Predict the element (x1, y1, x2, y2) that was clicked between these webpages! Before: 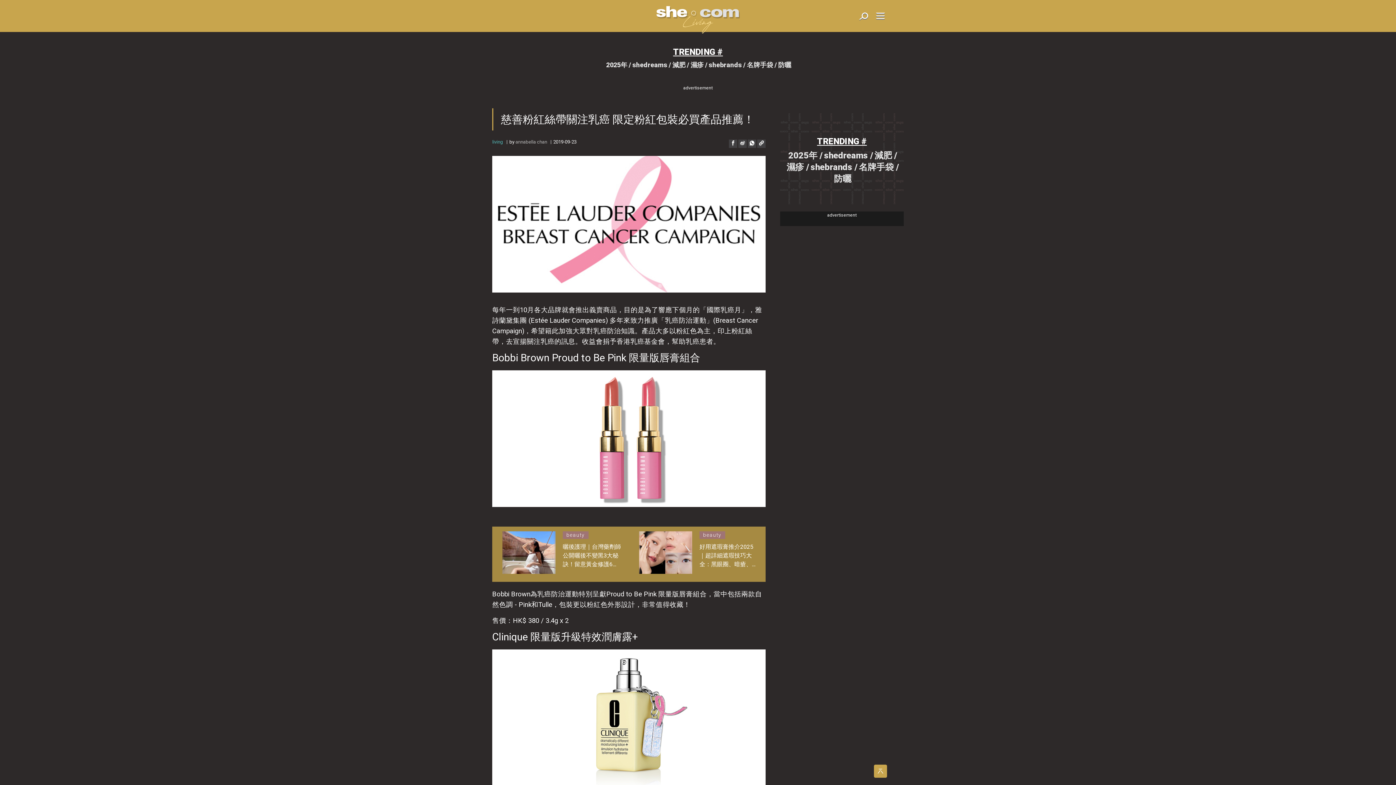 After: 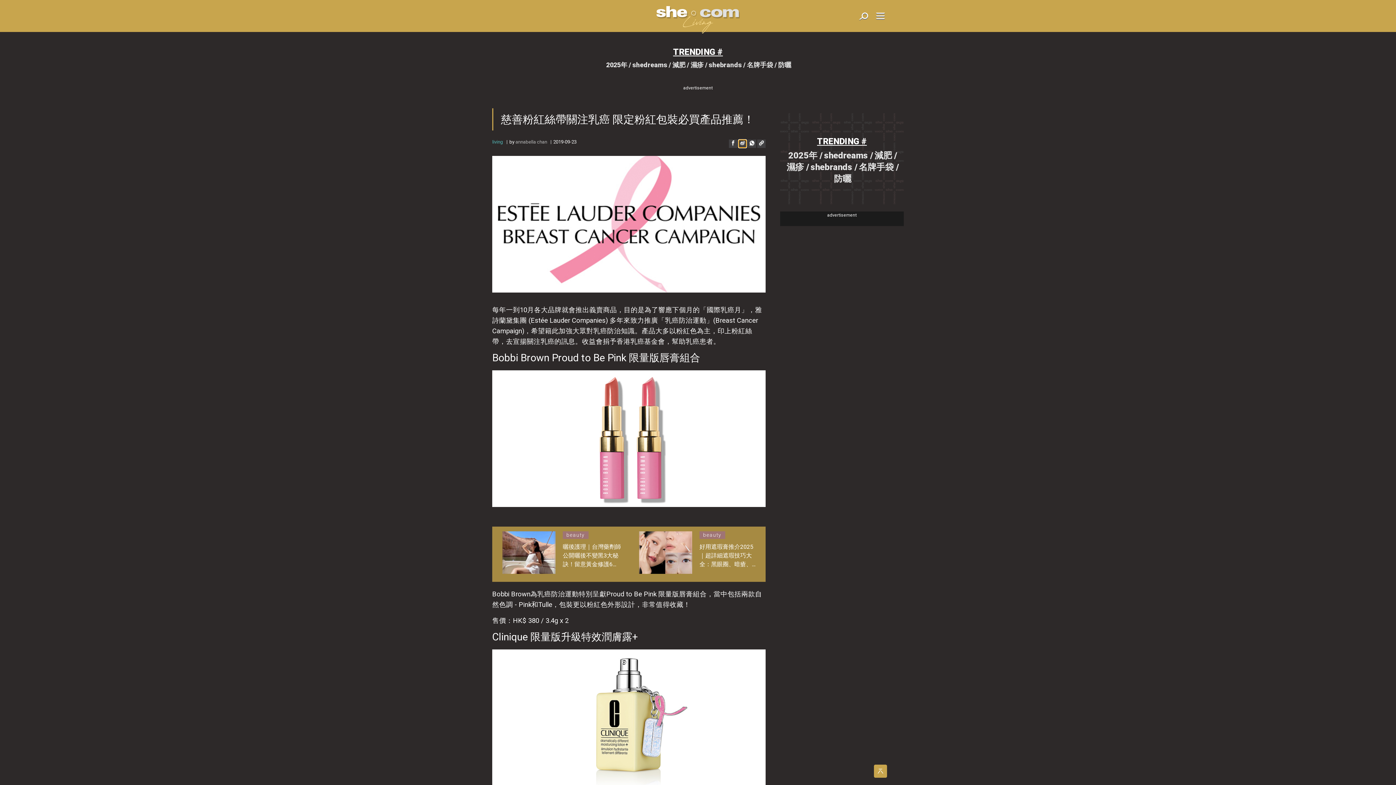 Action: bbox: (738, 125, 746, 133)